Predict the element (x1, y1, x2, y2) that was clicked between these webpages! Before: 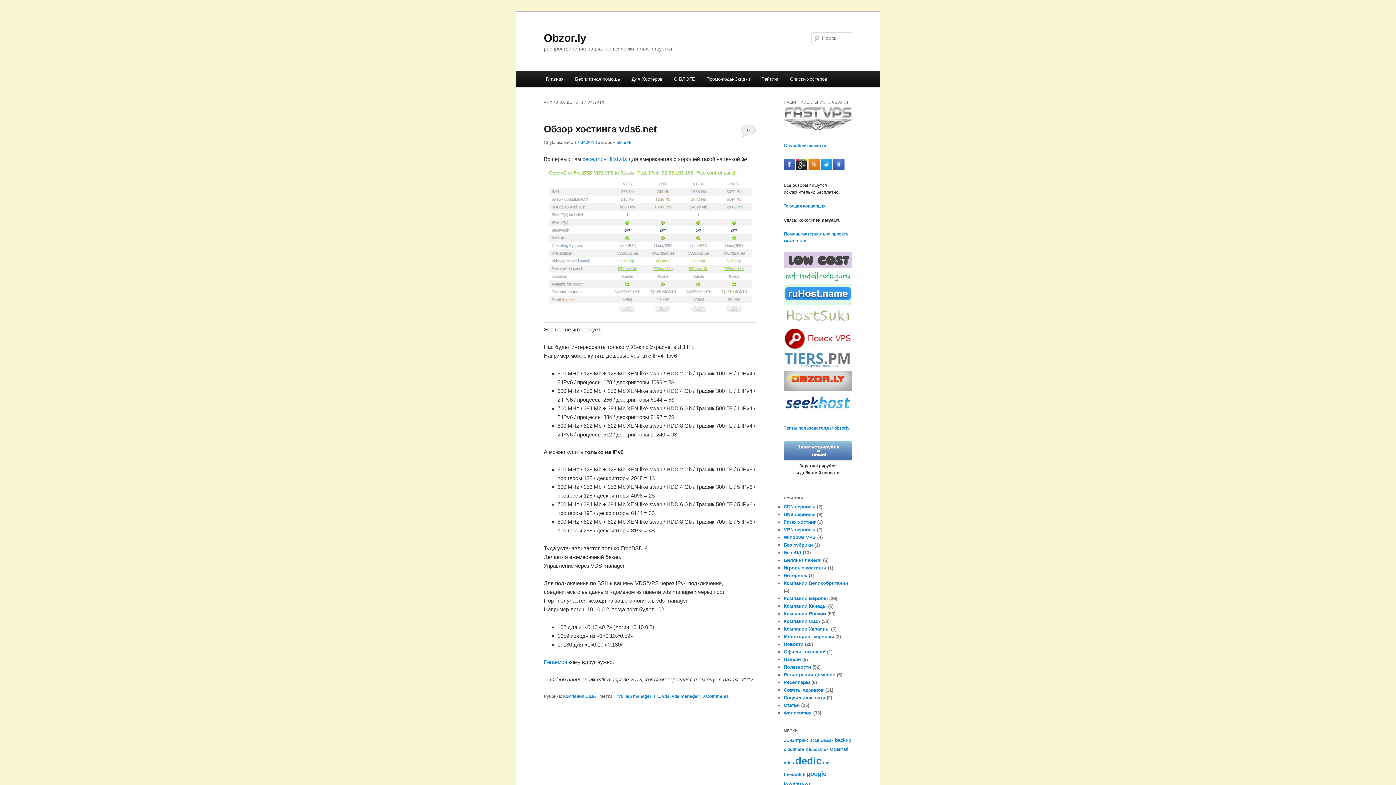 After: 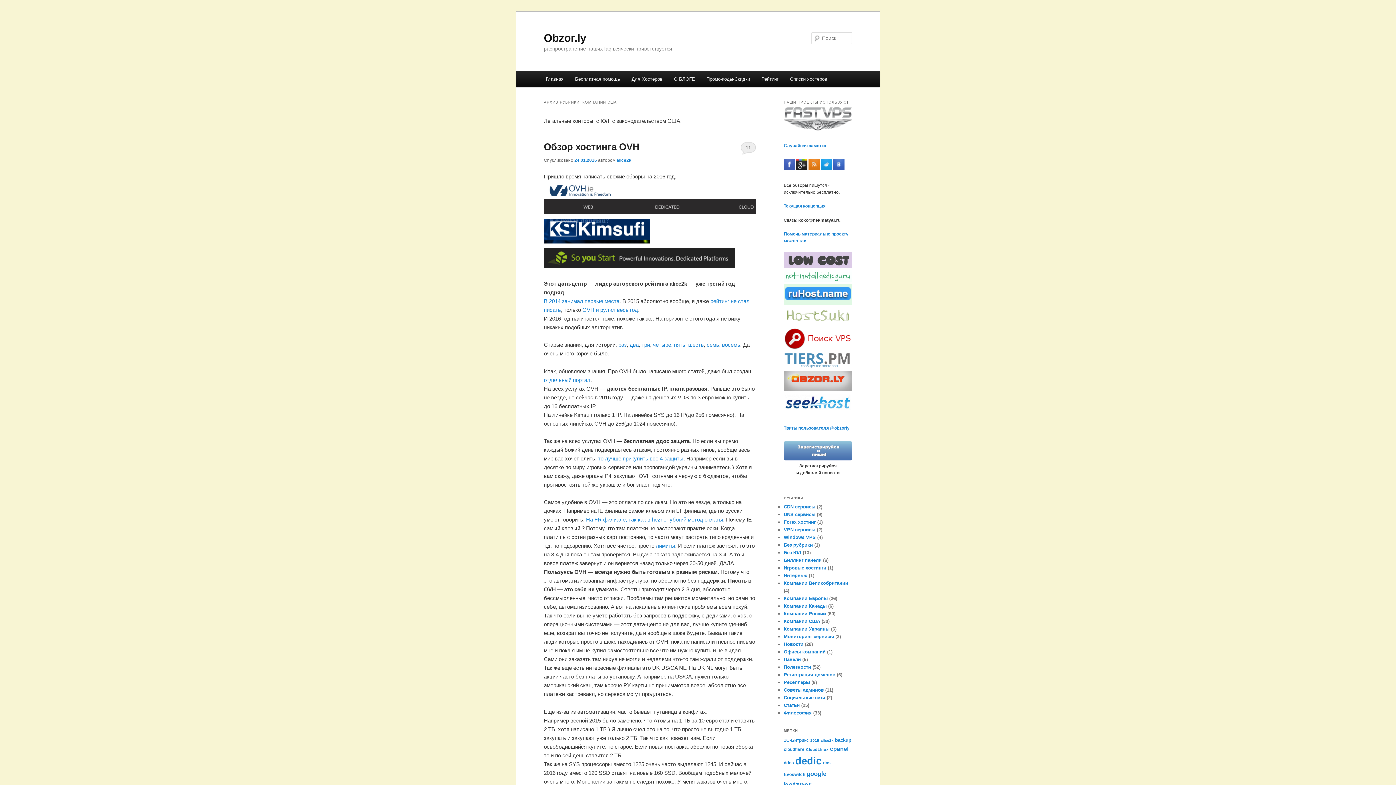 Action: bbox: (563, 694, 596, 699) label: Компании США